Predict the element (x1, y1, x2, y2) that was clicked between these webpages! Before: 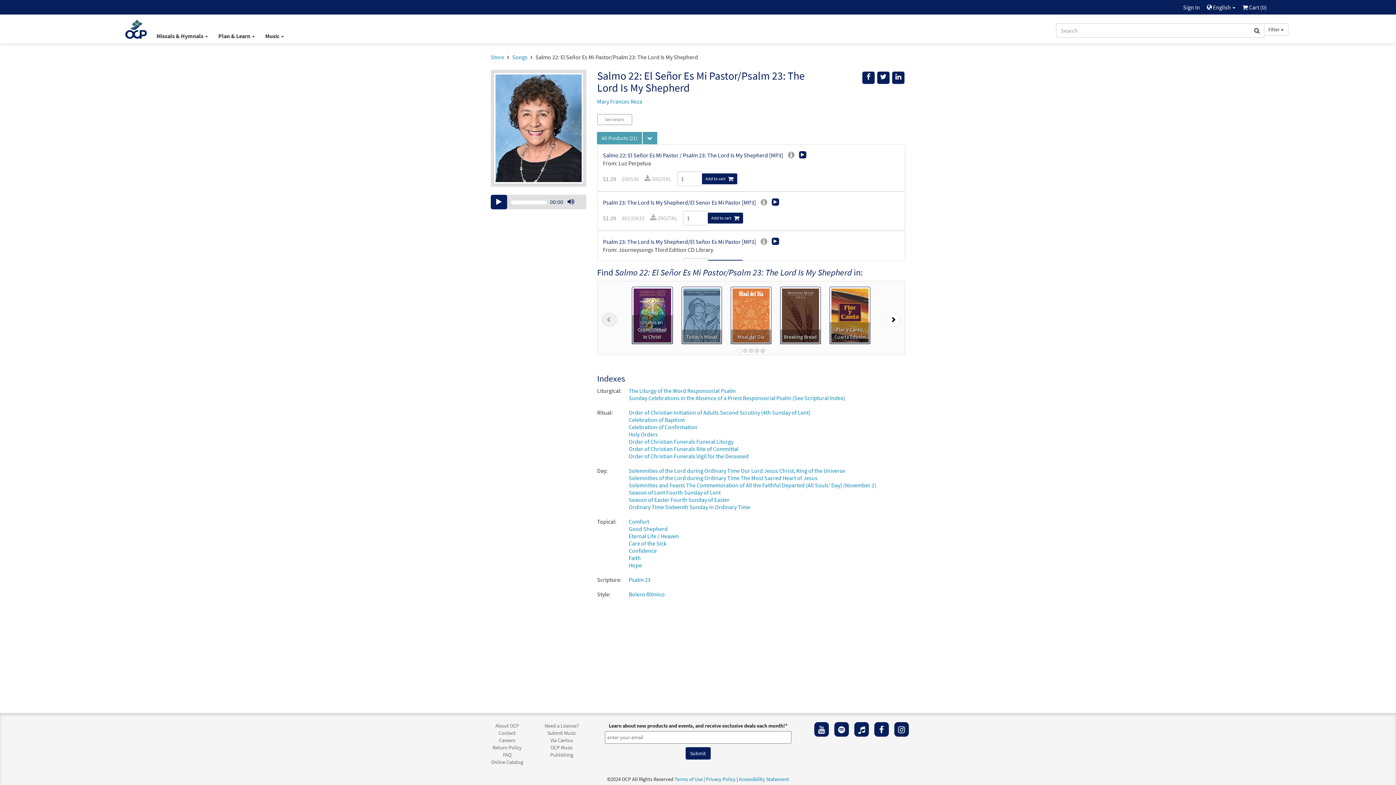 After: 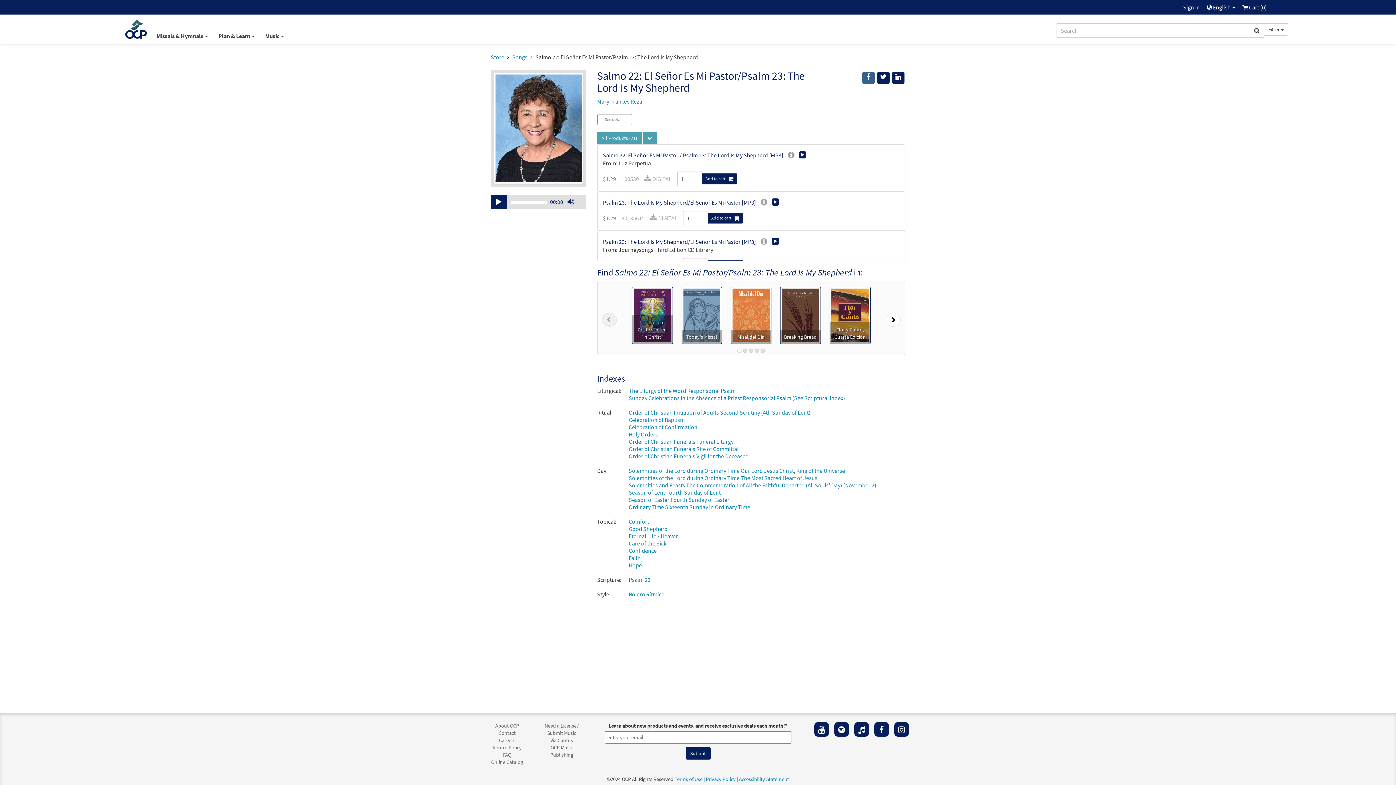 Action: label: Share on Facebook bbox: (862, 71, 874, 84)